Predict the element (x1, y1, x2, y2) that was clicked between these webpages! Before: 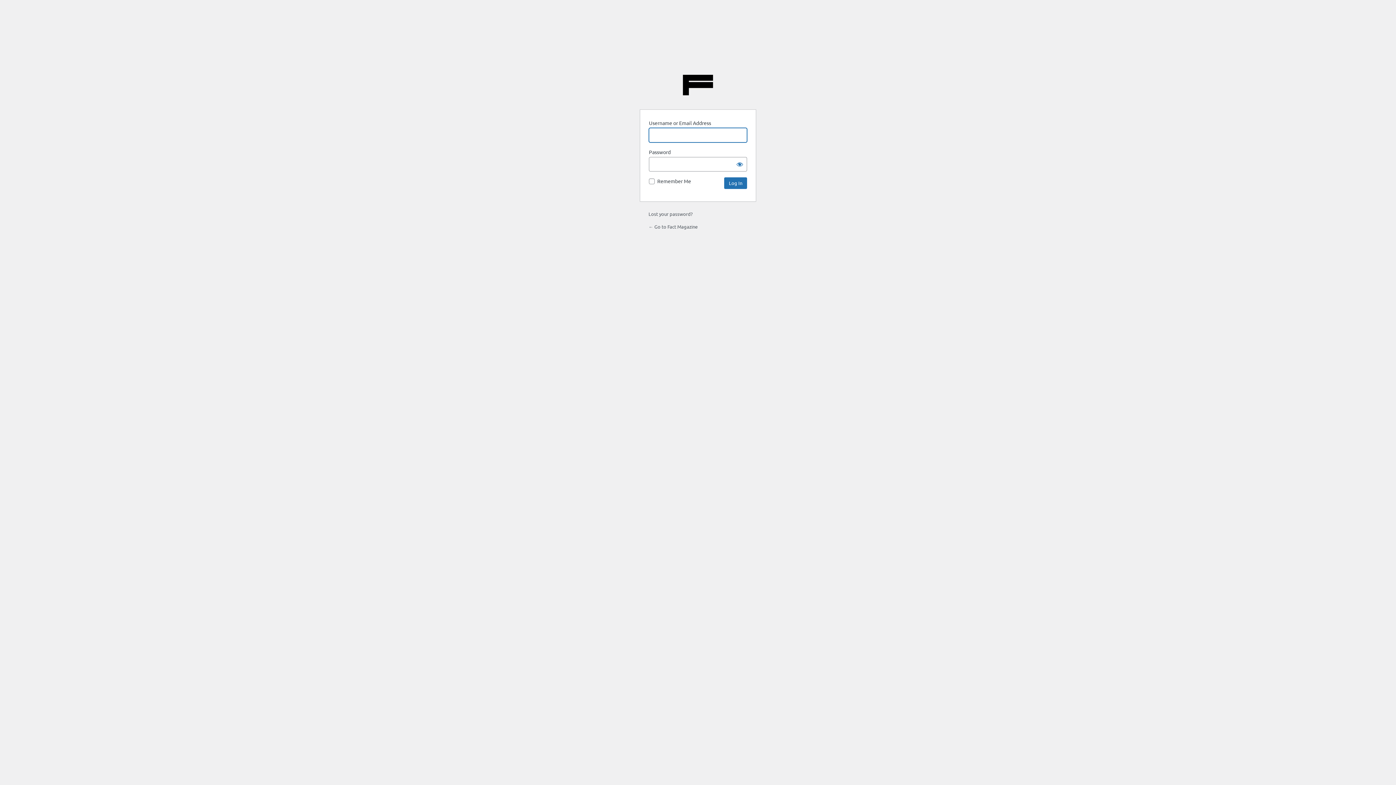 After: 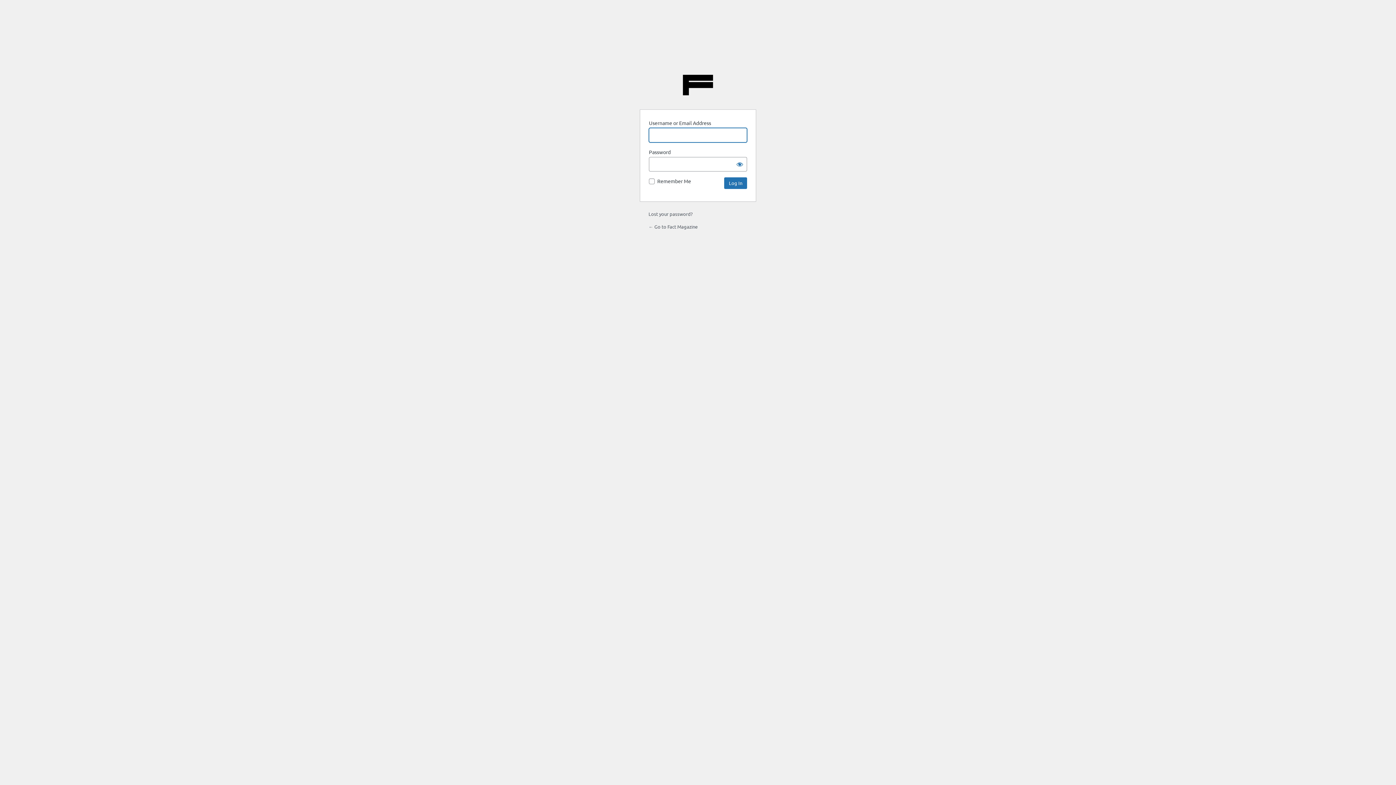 Action: label: ← Go to Fact Magazine bbox: (648, 223, 697, 229)